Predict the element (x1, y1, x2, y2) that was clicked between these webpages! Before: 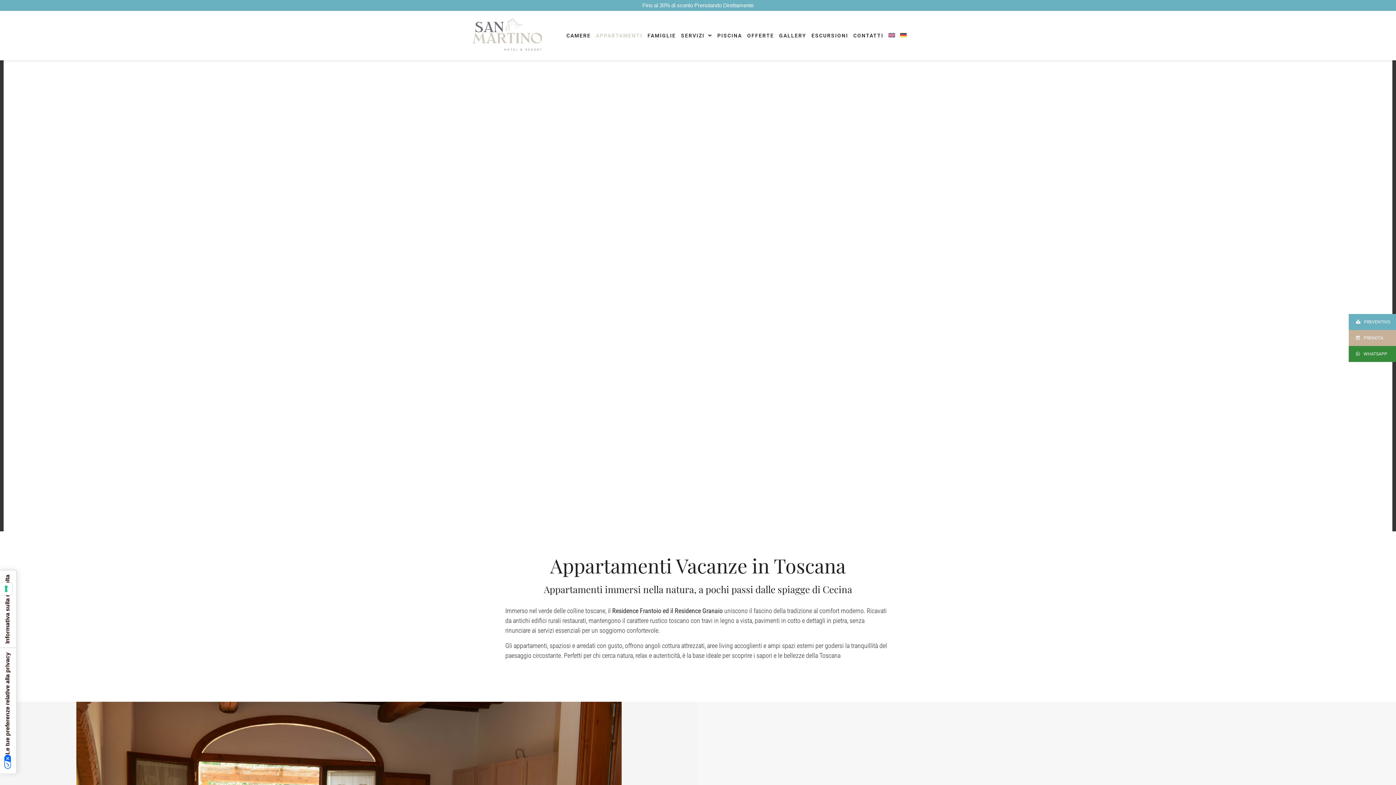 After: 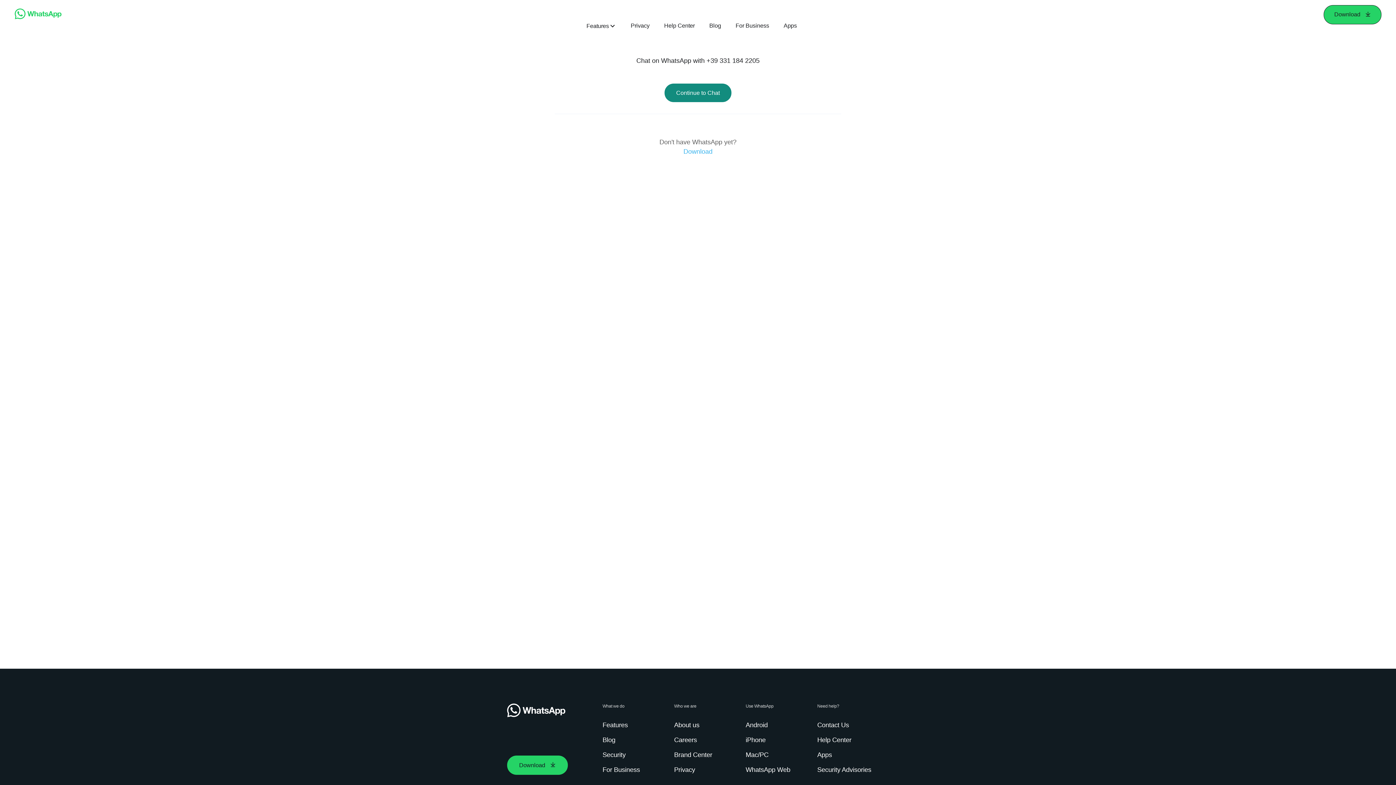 Action: bbox: (1349, 346, 1396, 362) label: WHATSAPP